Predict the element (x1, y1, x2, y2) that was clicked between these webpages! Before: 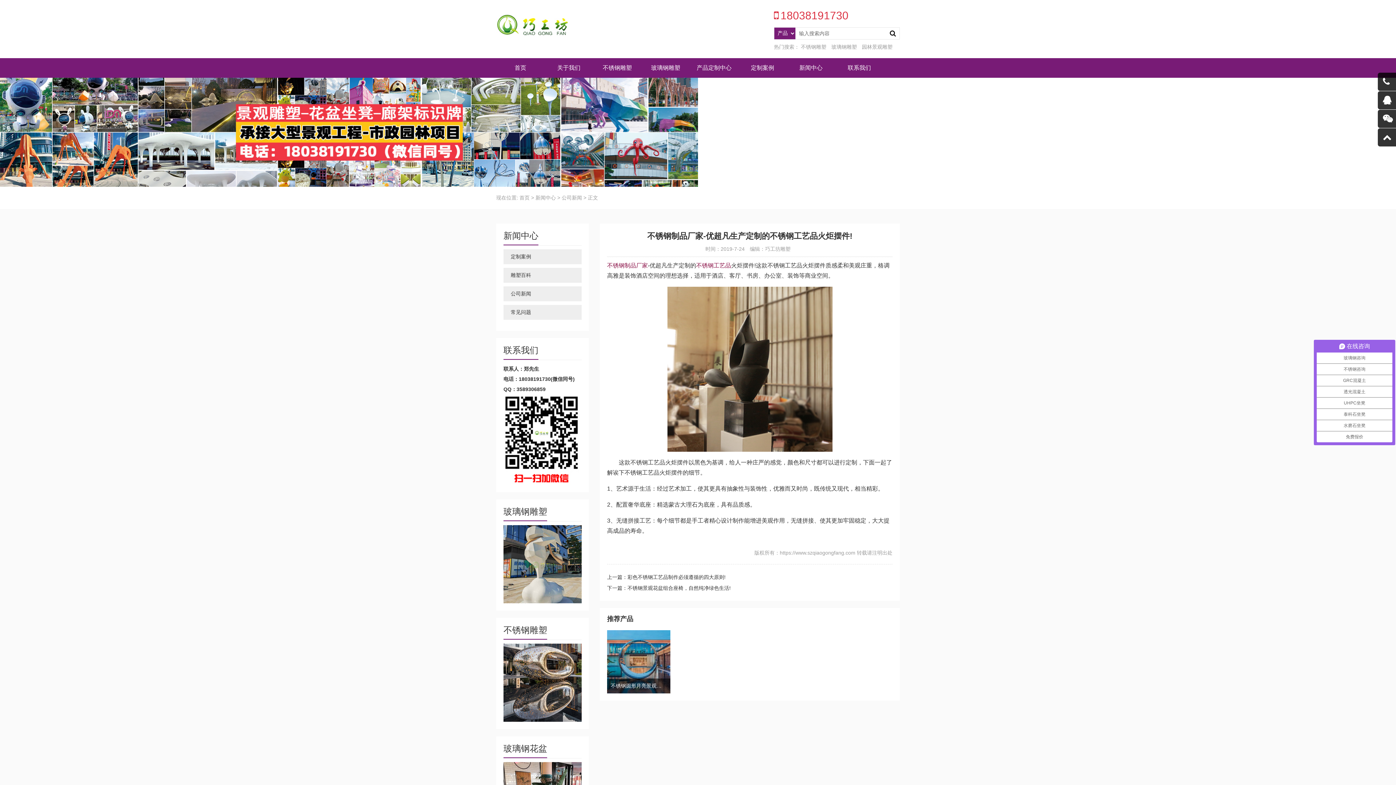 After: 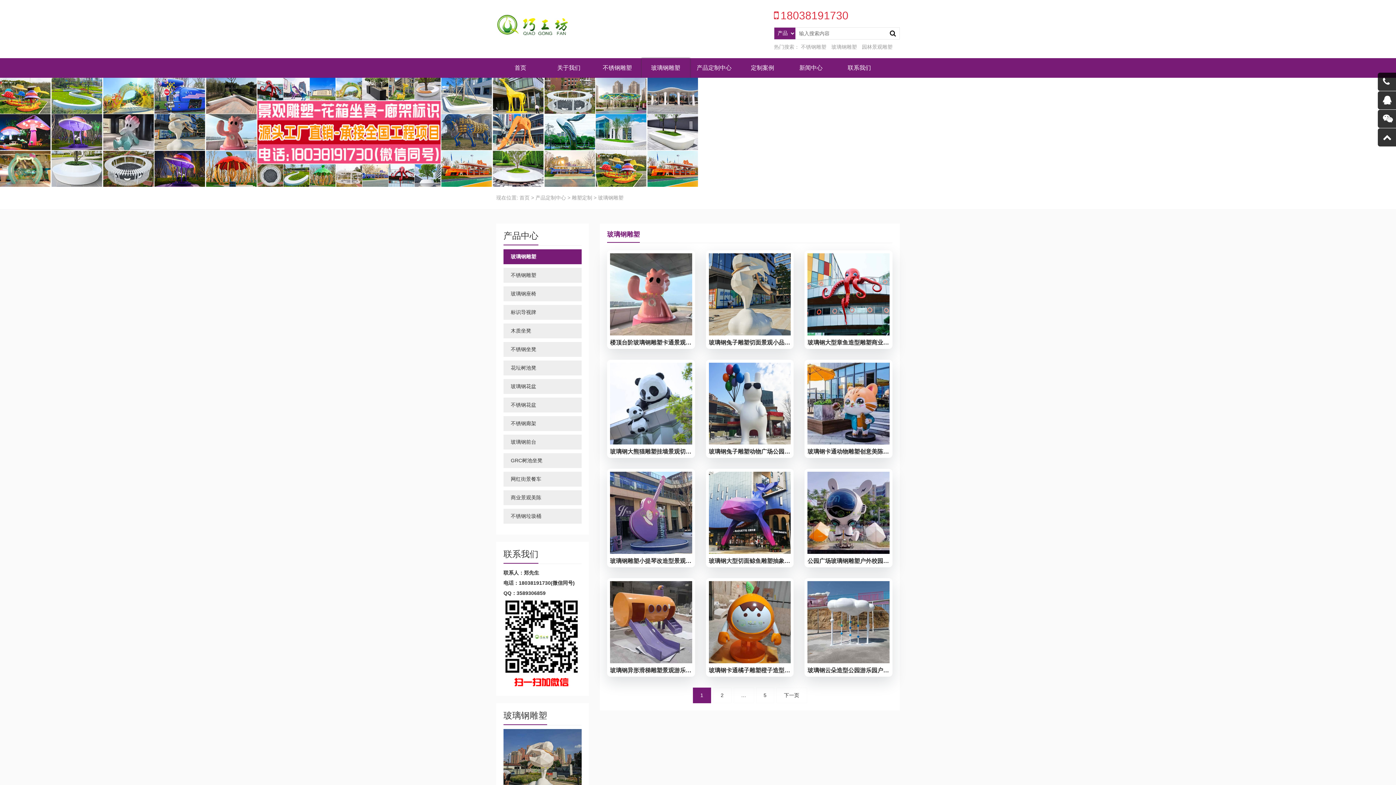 Action: label: 玻璃钢雕塑 bbox: (641, 58, 690, 77)